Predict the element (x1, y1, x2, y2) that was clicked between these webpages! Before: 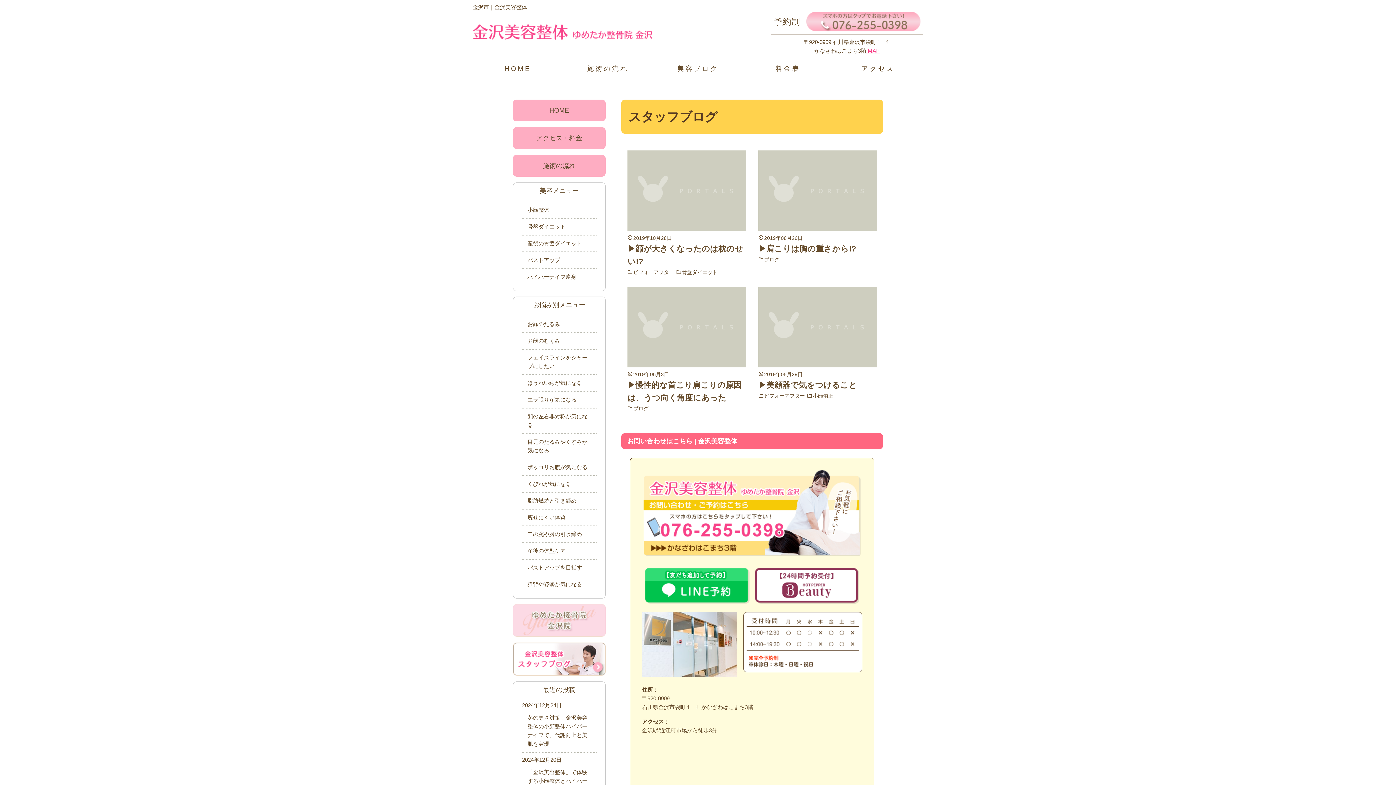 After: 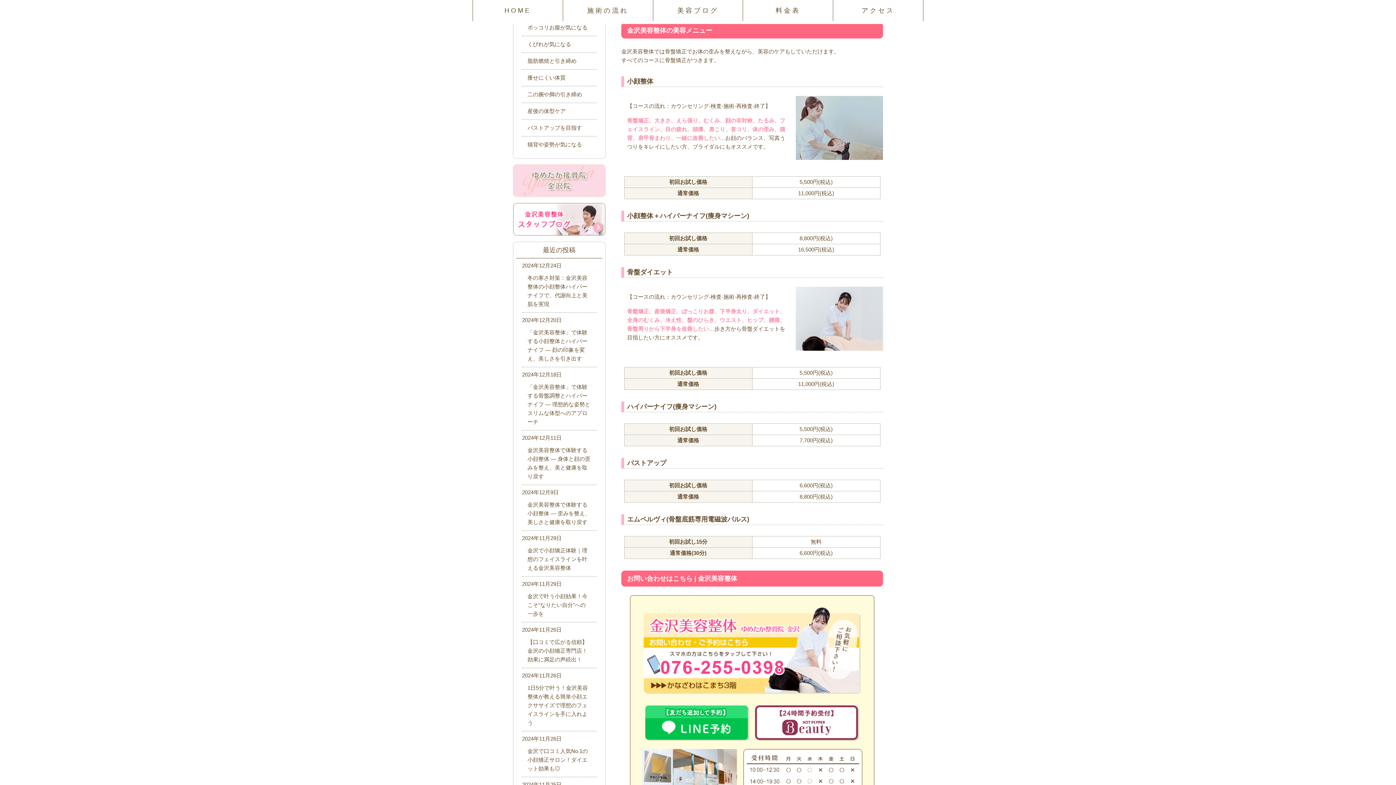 Action: label: 料金表 bbox: (743, 58, 833, 79)